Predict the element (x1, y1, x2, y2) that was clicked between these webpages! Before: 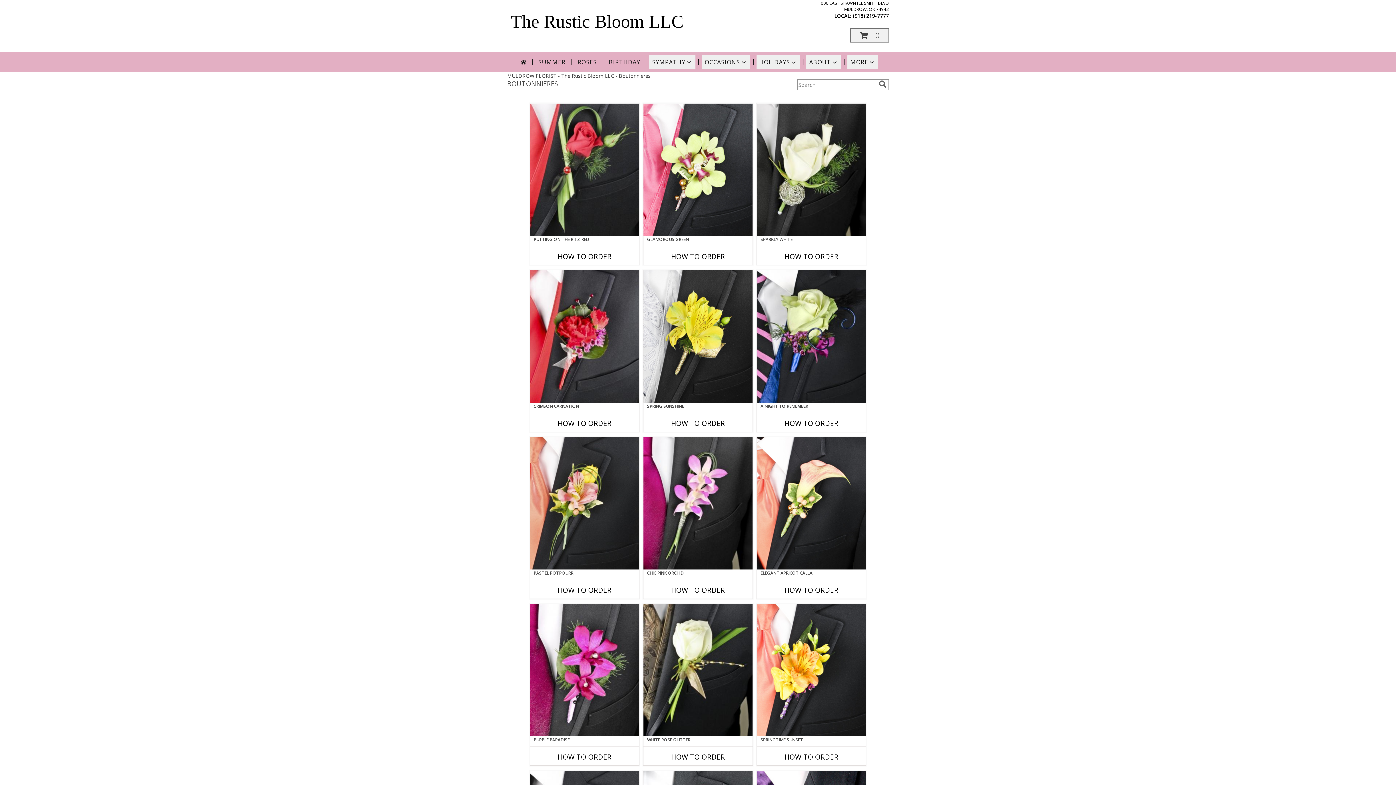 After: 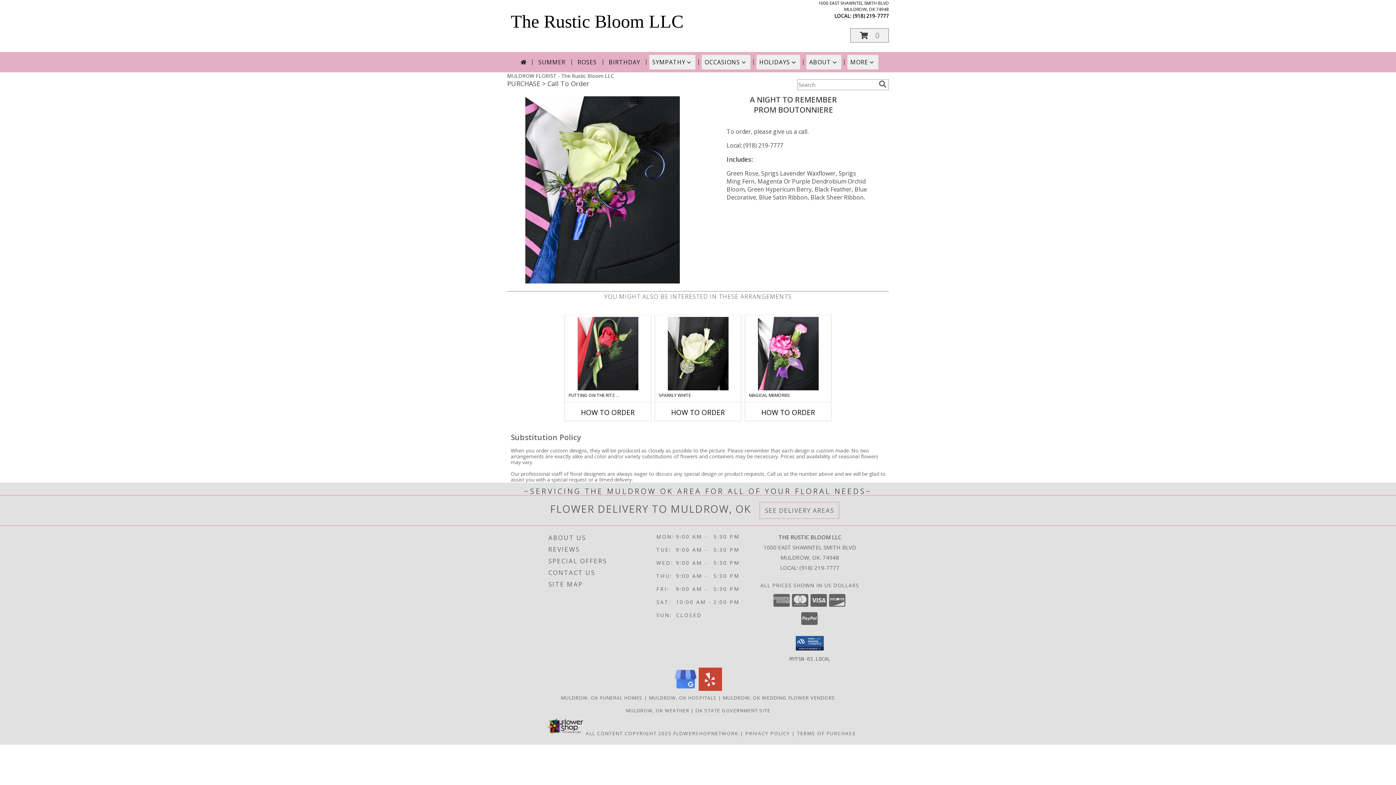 Action: bbox: (757, 270, 866, 402) label: View A Night to Remember Prom Boutonniere Info